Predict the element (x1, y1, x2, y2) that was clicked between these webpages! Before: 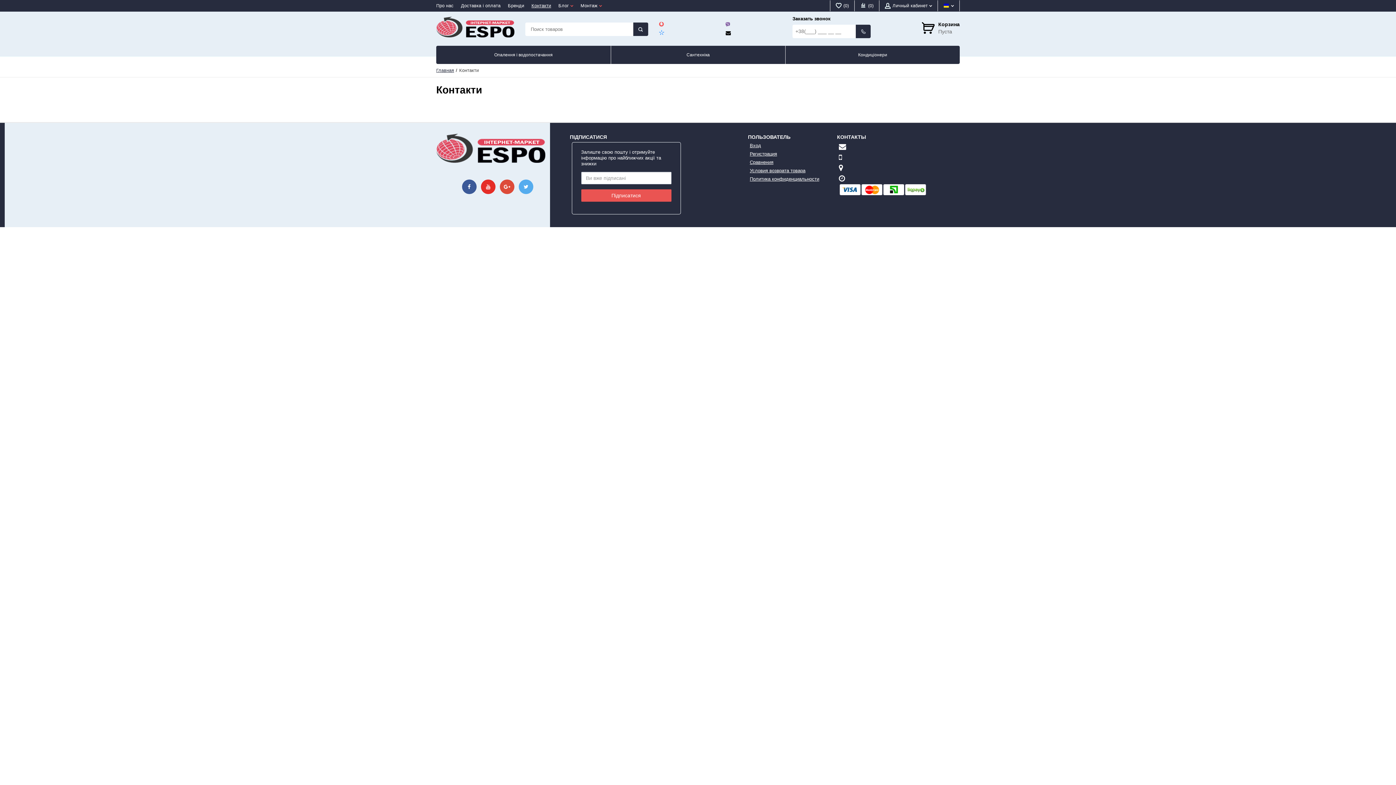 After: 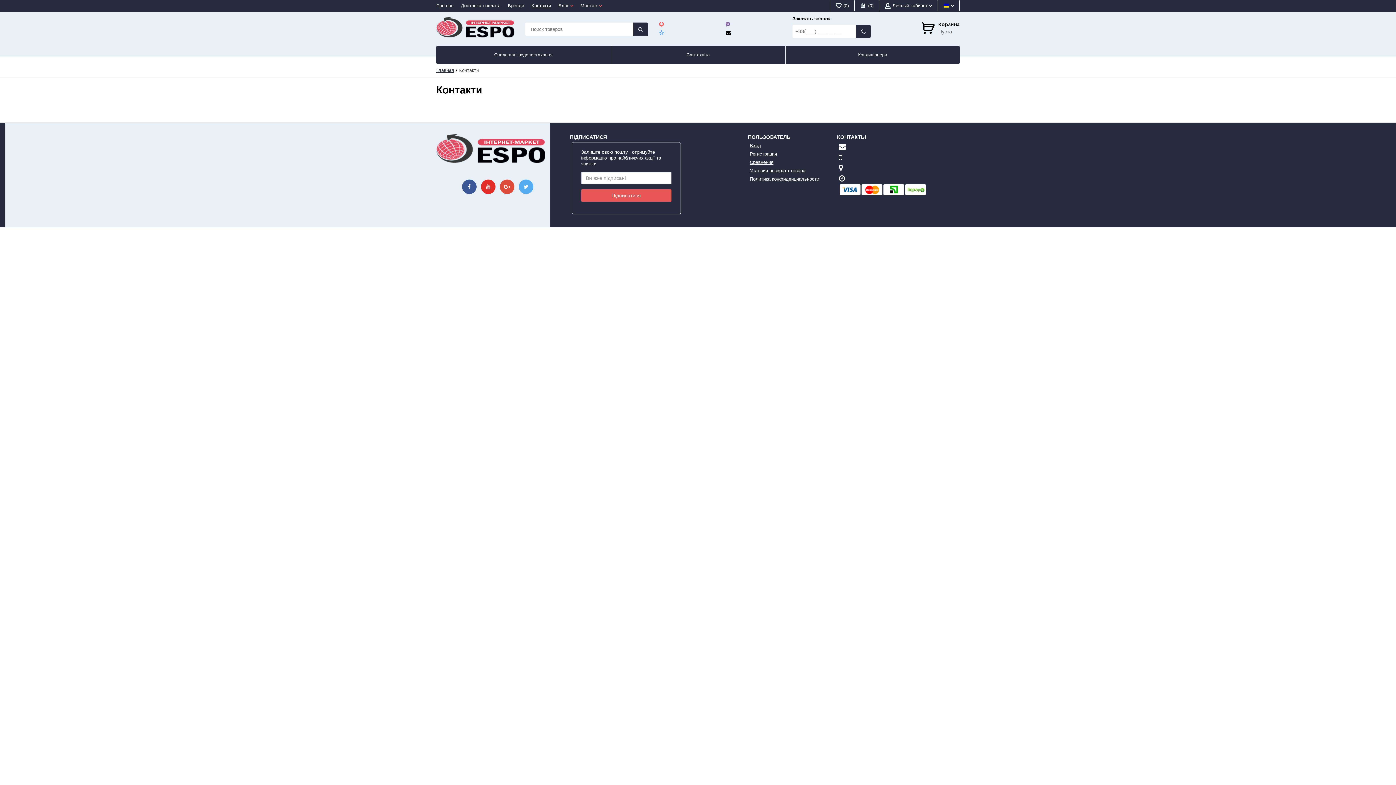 Action: bbox: (581, 189, 671, 201) label: Підписатися